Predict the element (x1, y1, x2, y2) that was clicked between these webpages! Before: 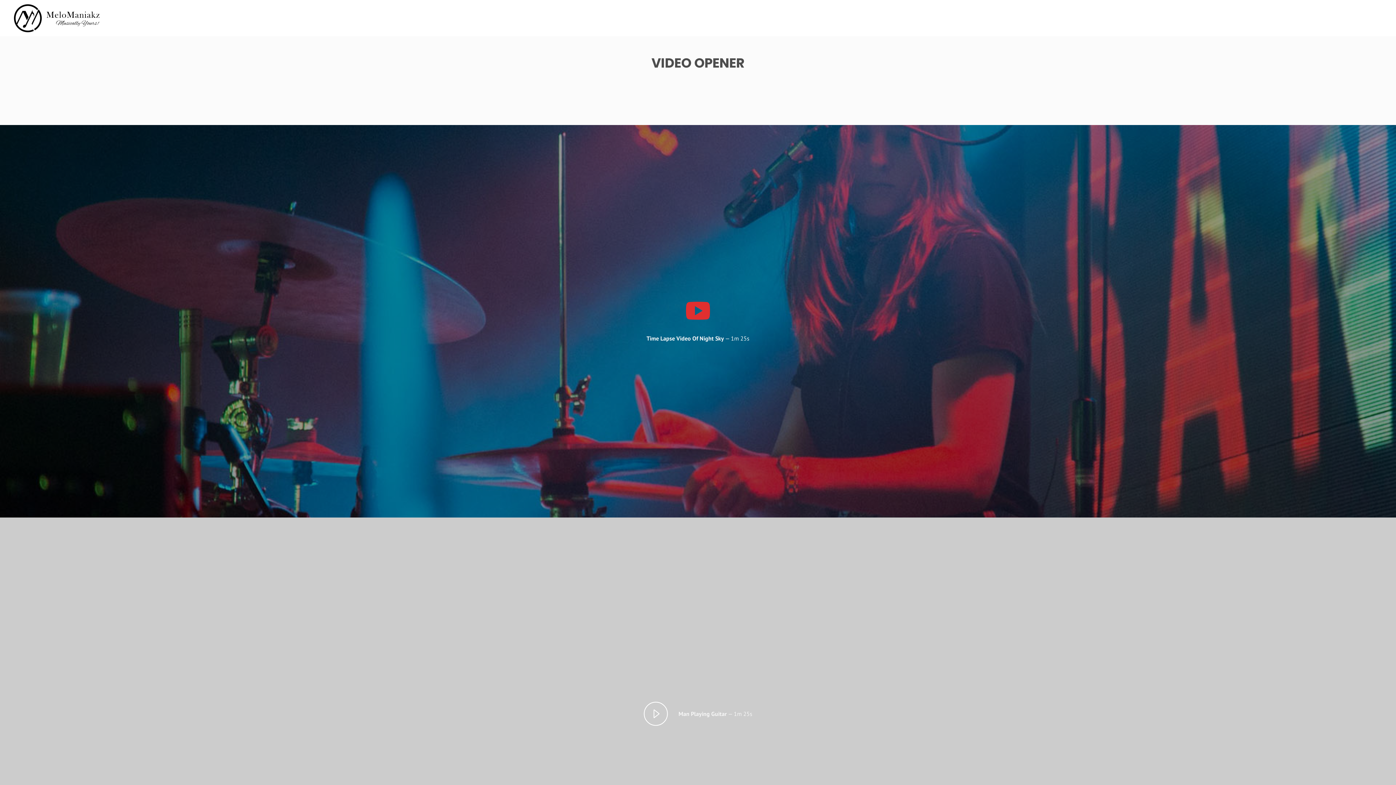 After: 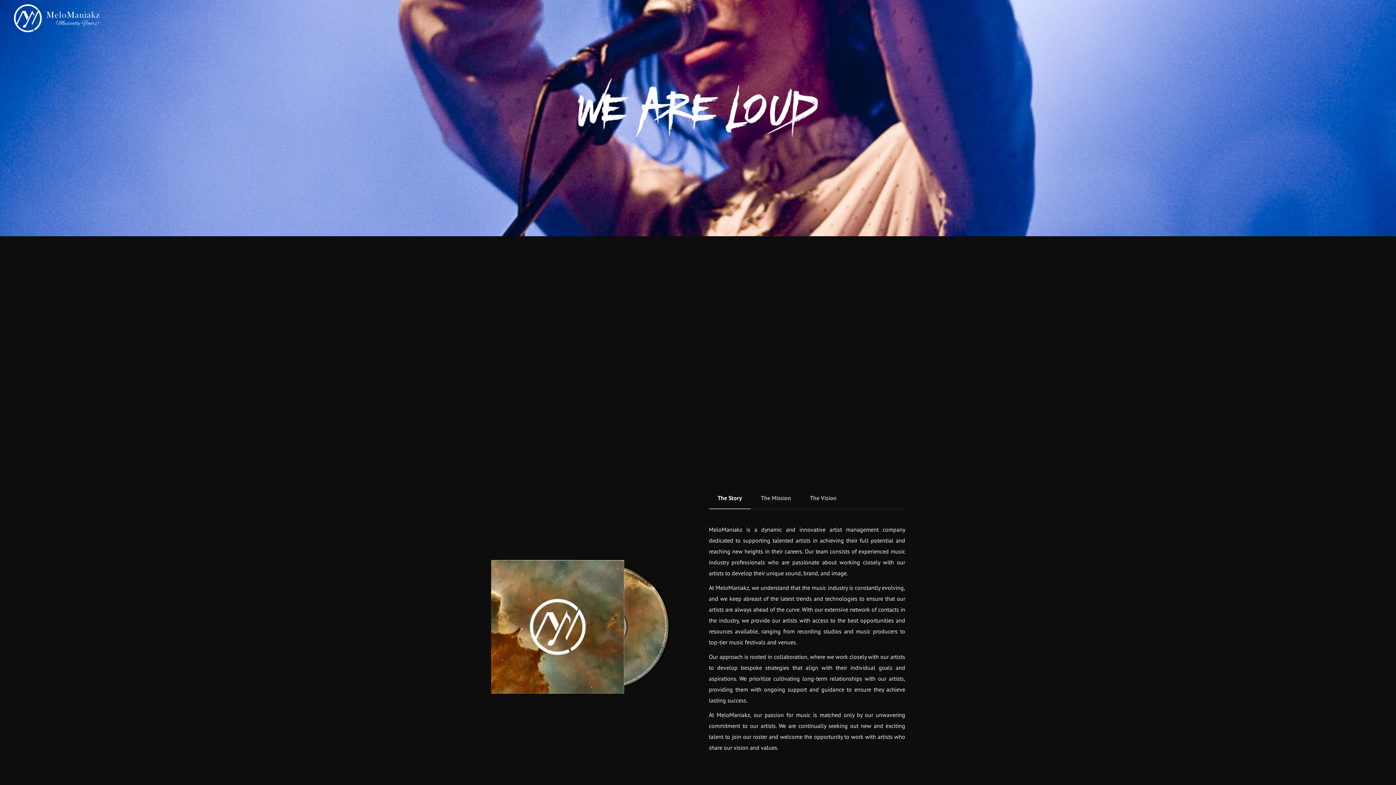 Action: bbox: (13, 4, 99, 32)